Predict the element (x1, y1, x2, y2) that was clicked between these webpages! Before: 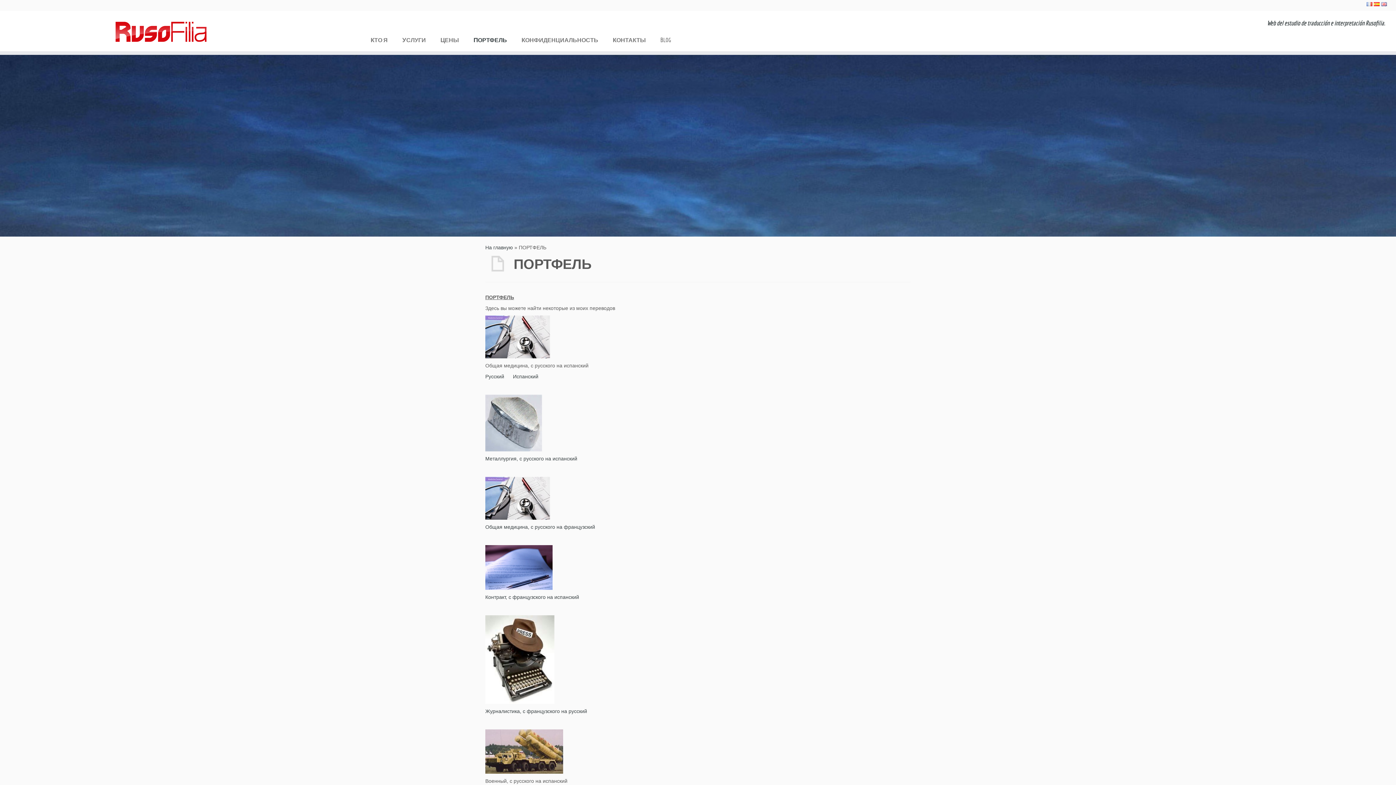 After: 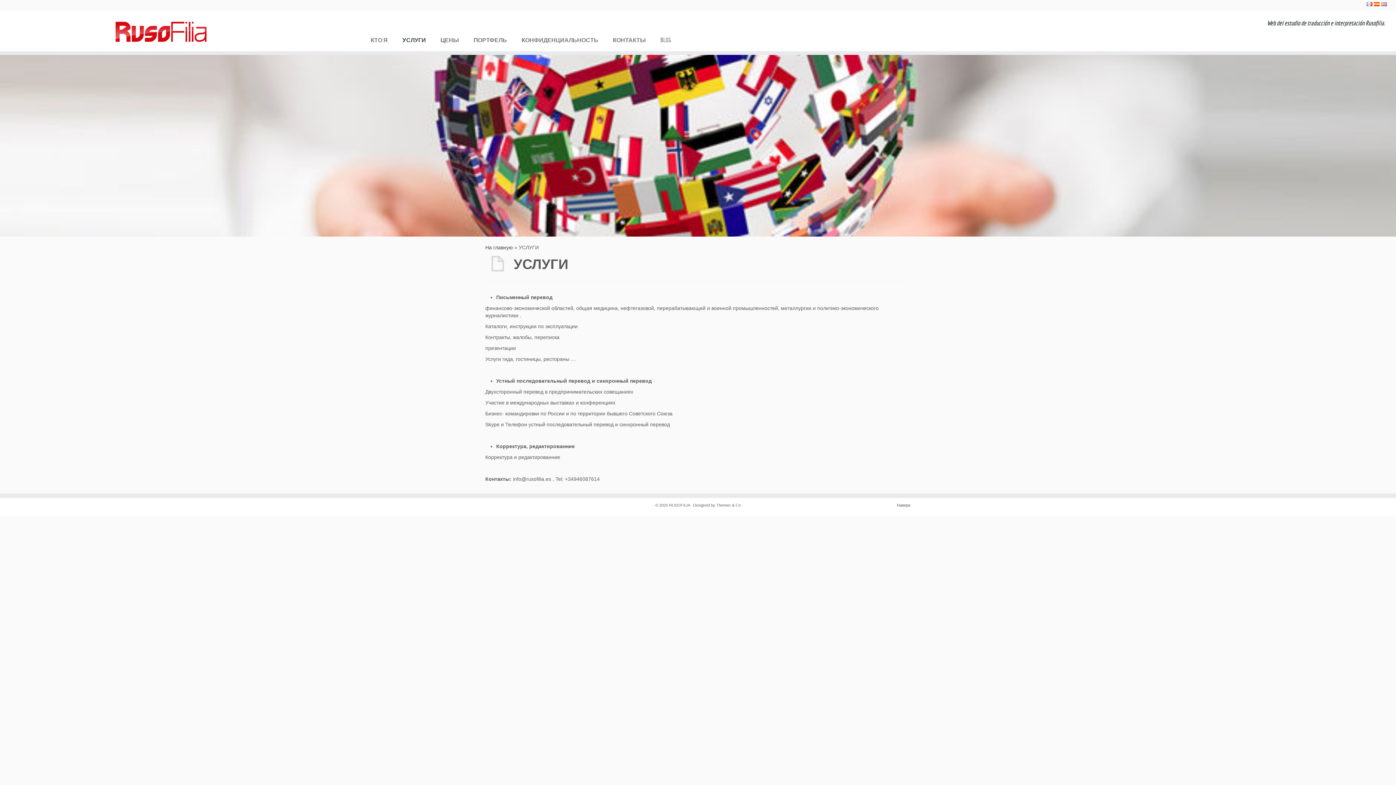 Action: bbox: (395, 34, 433, 45) label: УСЛУГИ